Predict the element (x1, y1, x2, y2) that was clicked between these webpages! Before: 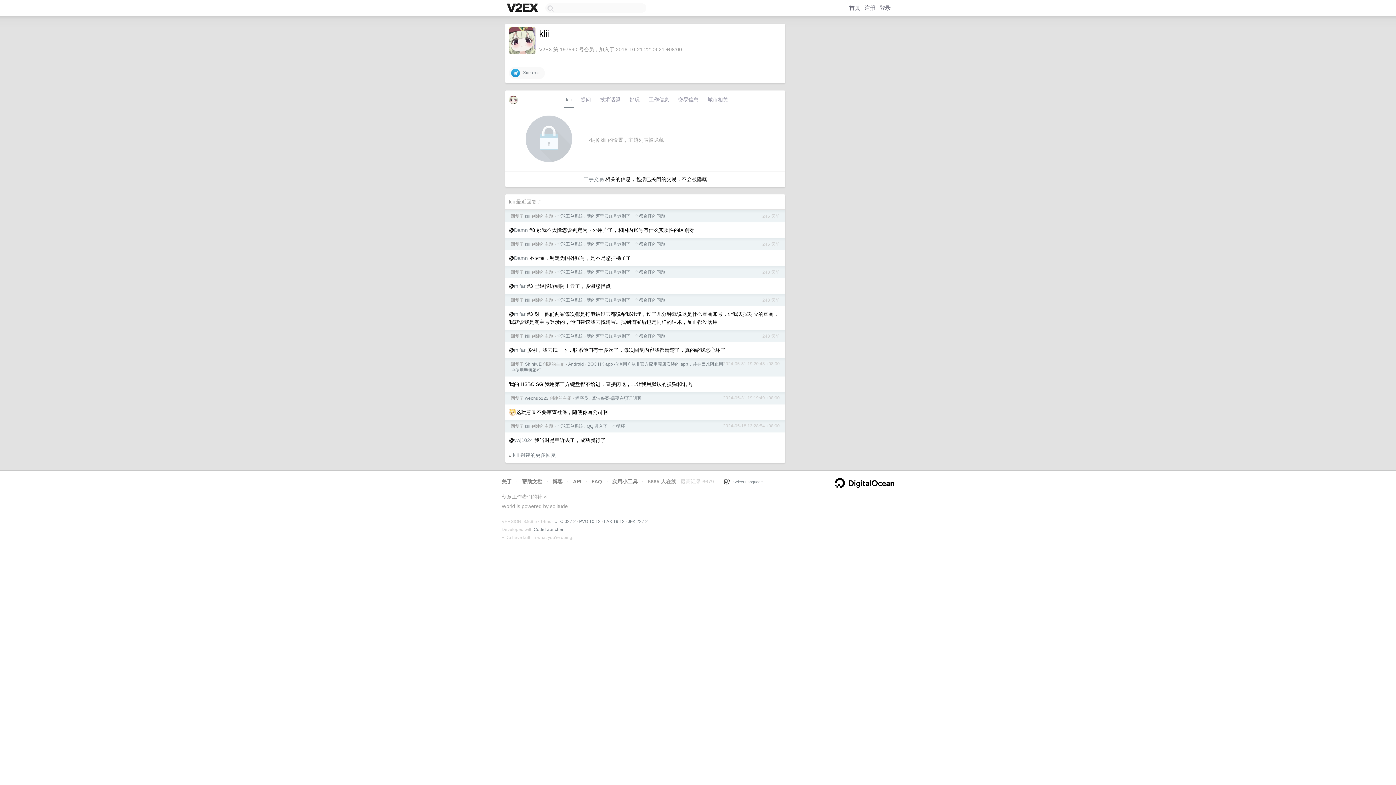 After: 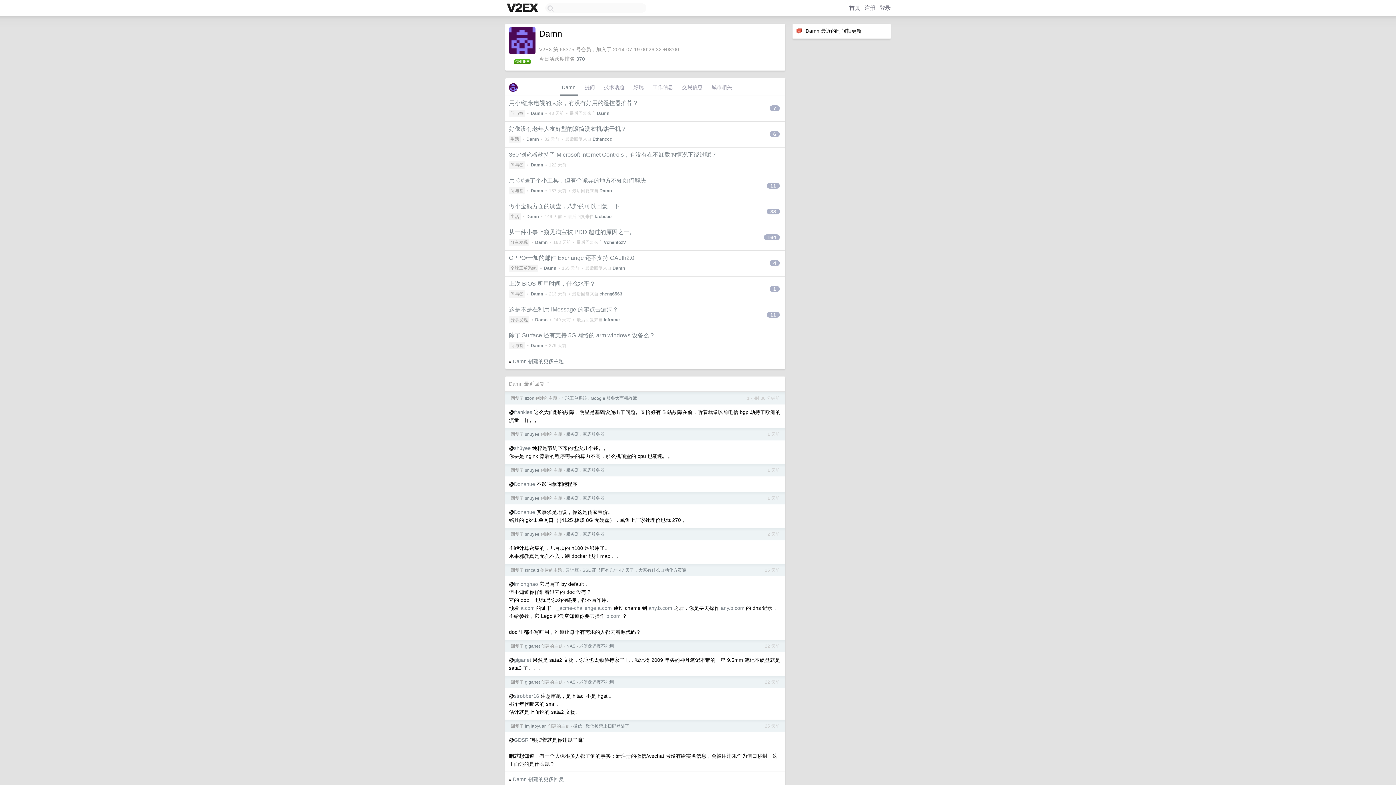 Action: label: Damn bbox: (514, 255, 528, 261)